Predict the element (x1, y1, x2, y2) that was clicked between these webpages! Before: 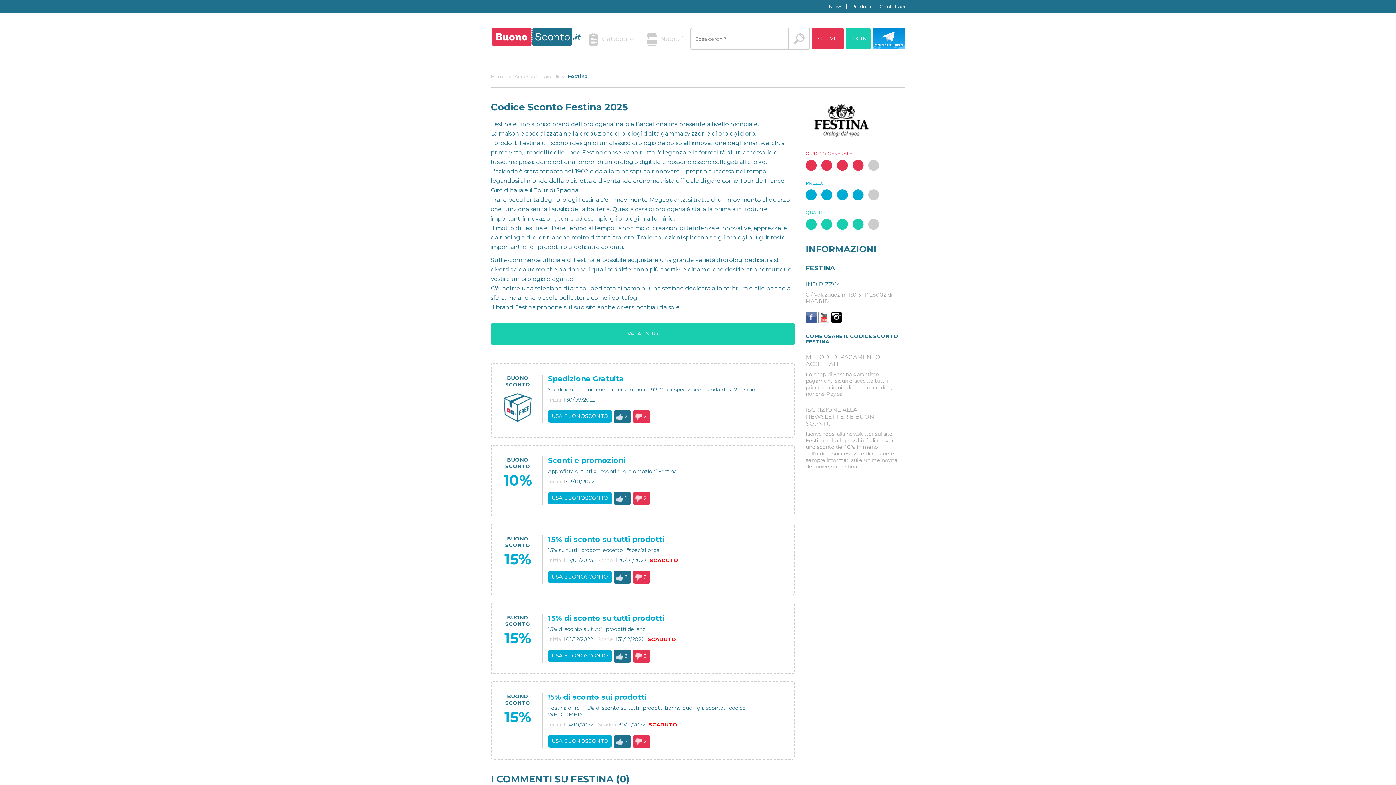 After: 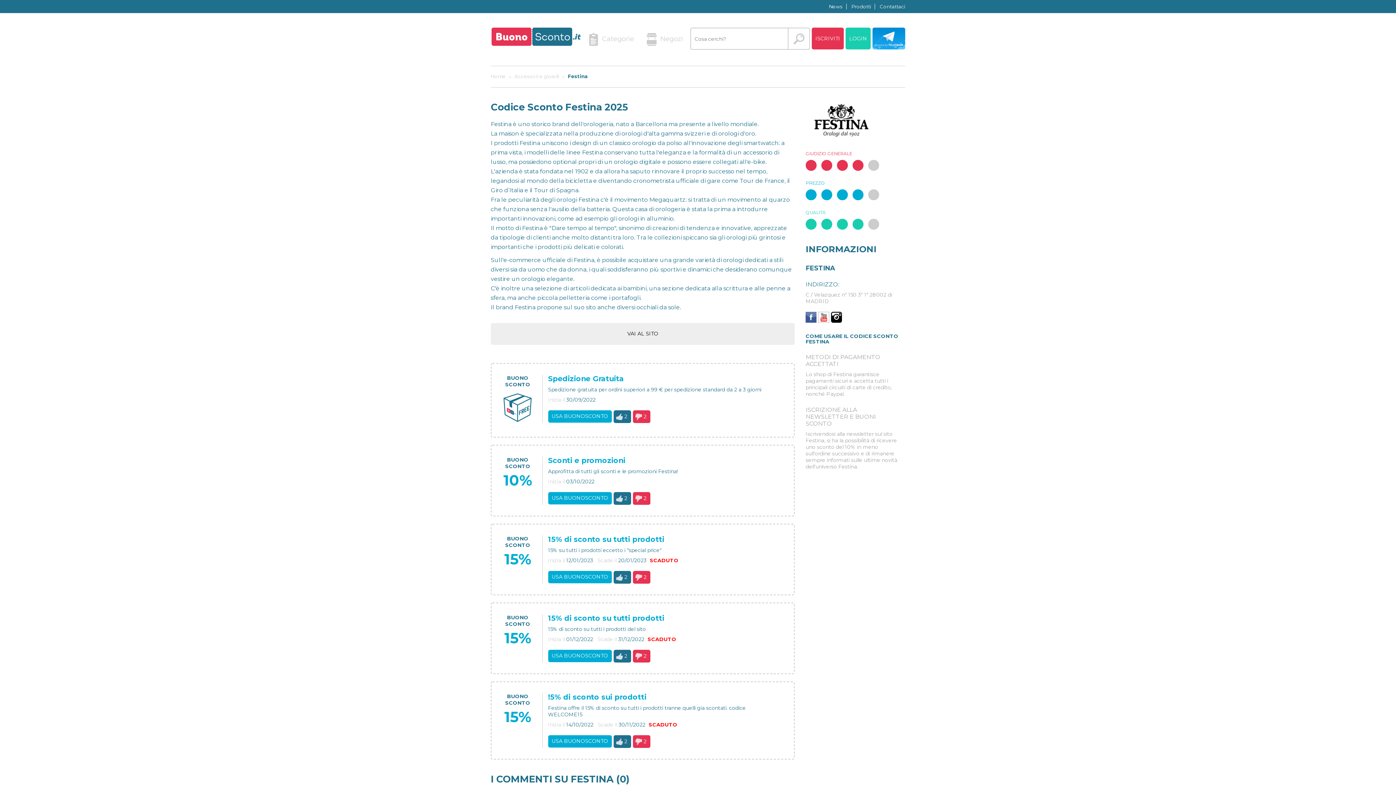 Action: label: VAI AL SITO bbox: (490, 323, 795, 344)